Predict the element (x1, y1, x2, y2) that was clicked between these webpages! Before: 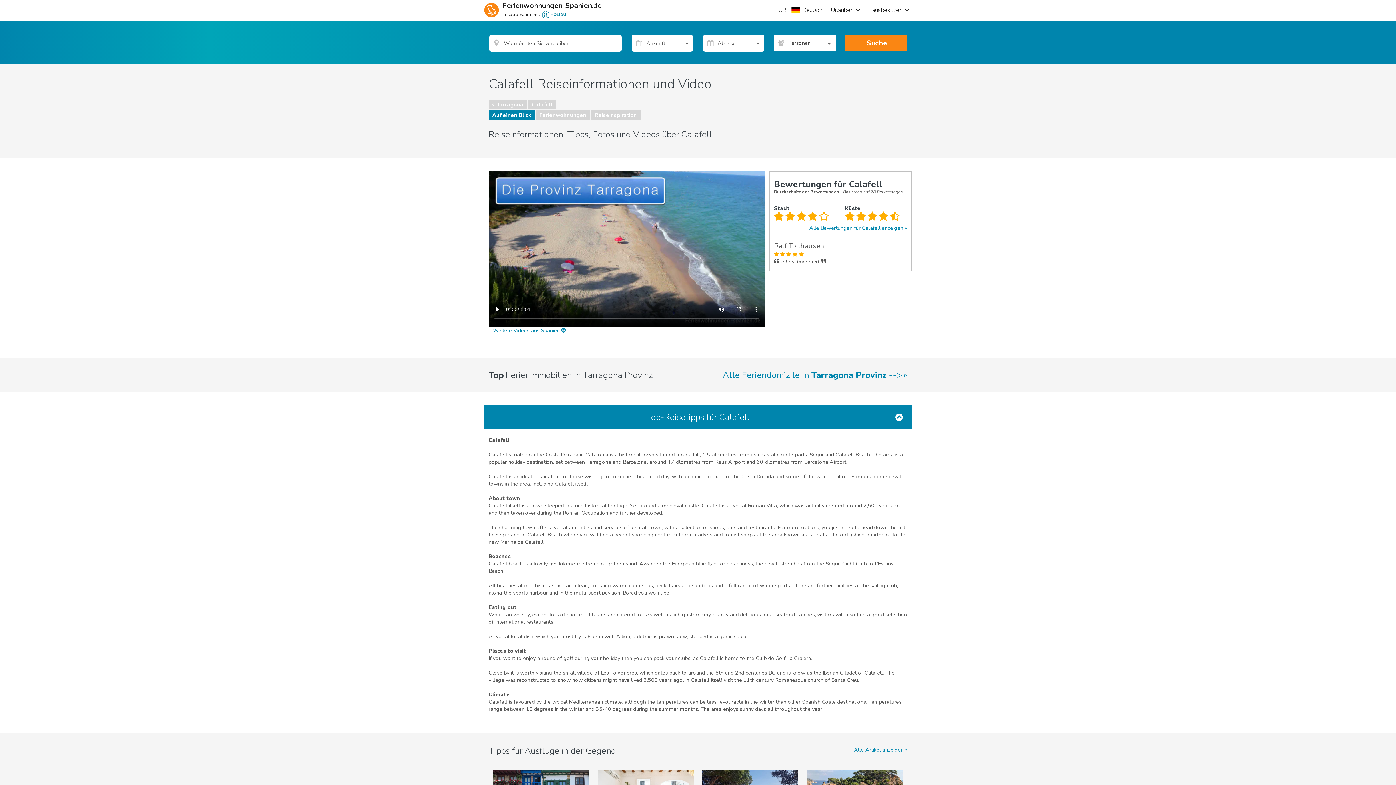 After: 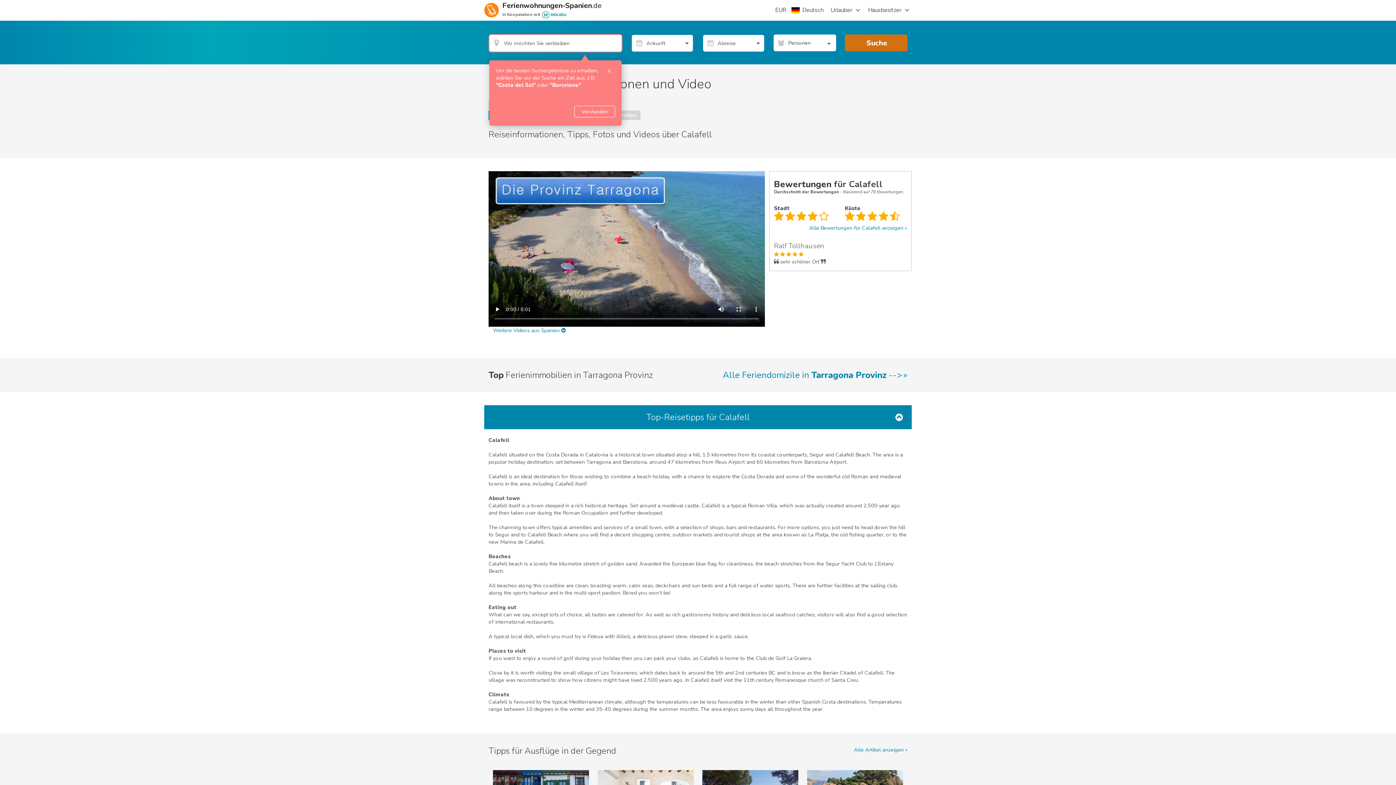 Action: bbox: (845, 34, 907, 51) label: Suche